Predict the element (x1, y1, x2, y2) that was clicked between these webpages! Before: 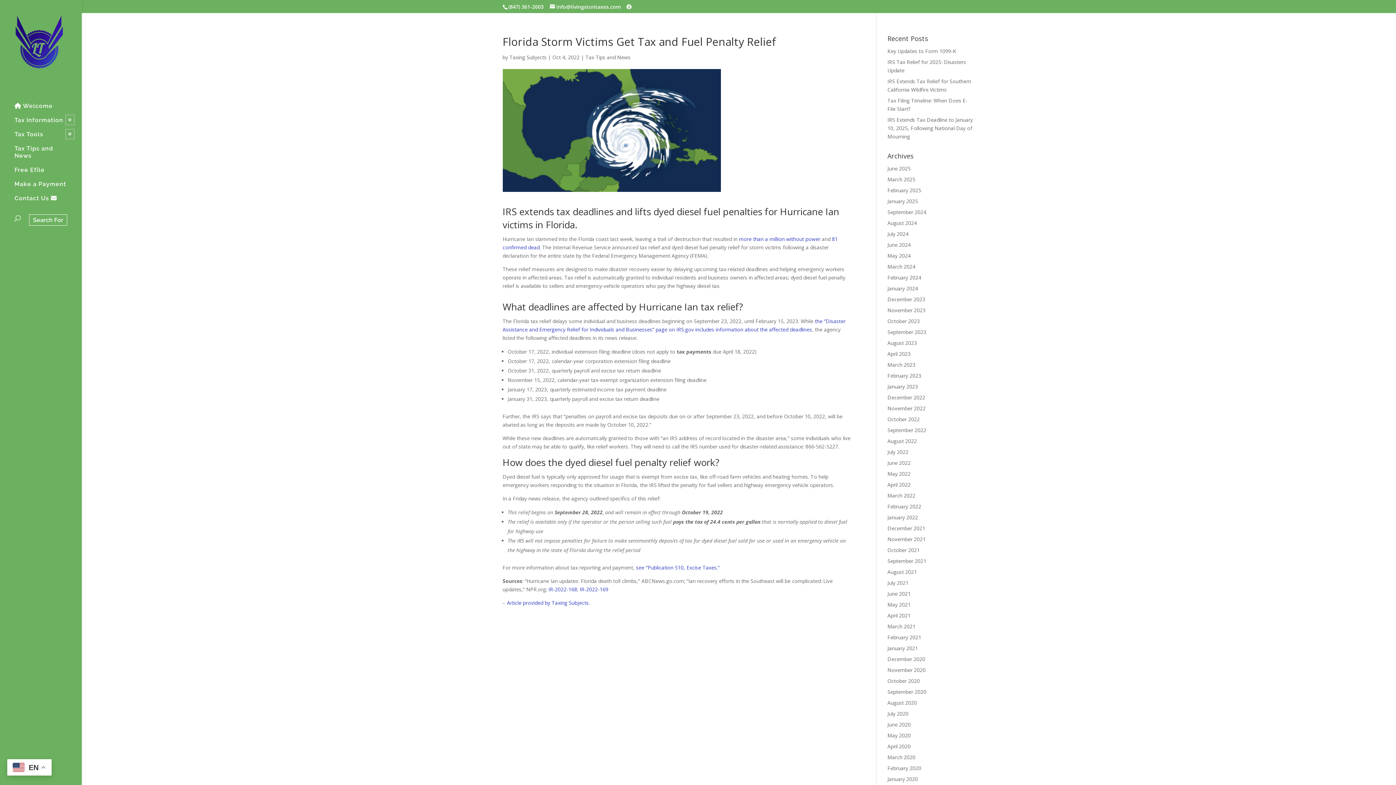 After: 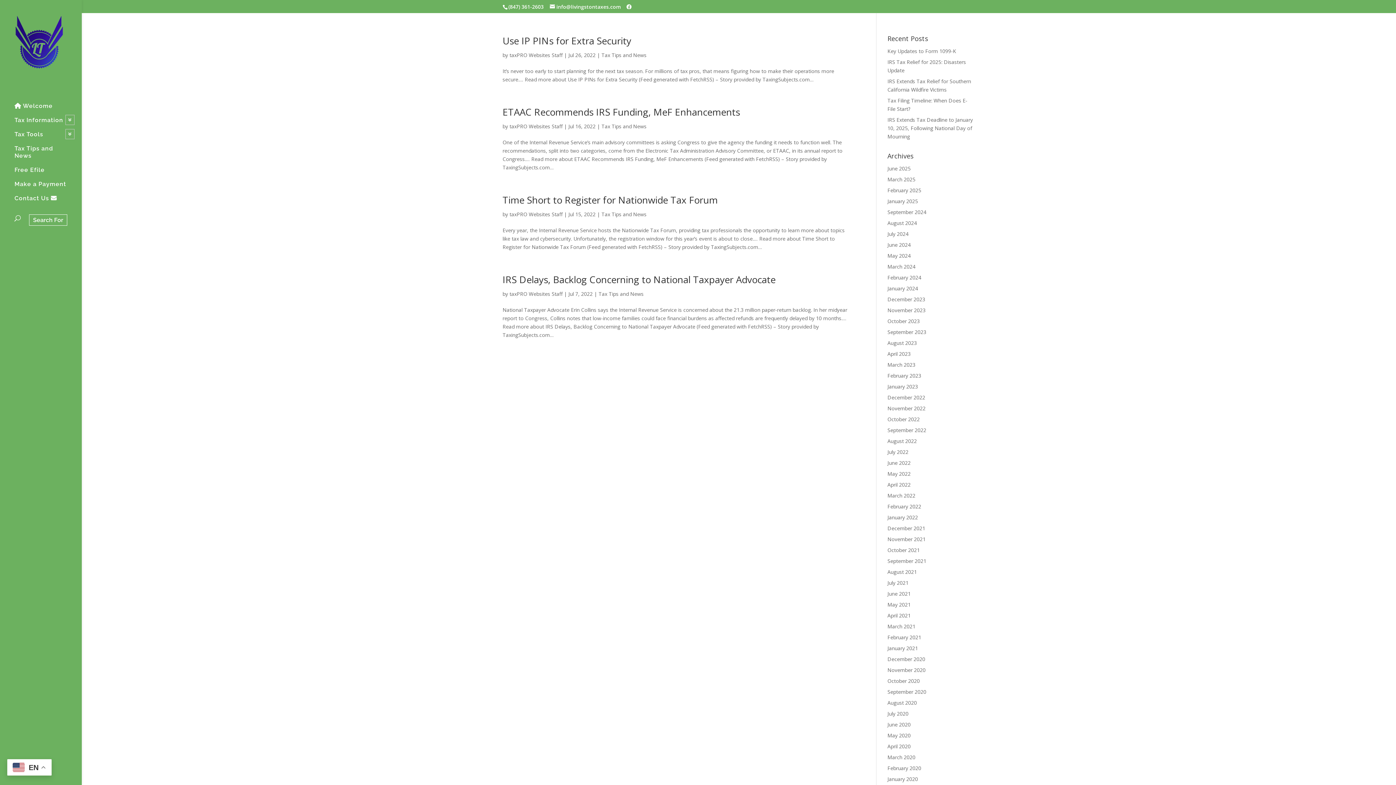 Action: bbox: (887, 448, 908, 455) label: July 2022